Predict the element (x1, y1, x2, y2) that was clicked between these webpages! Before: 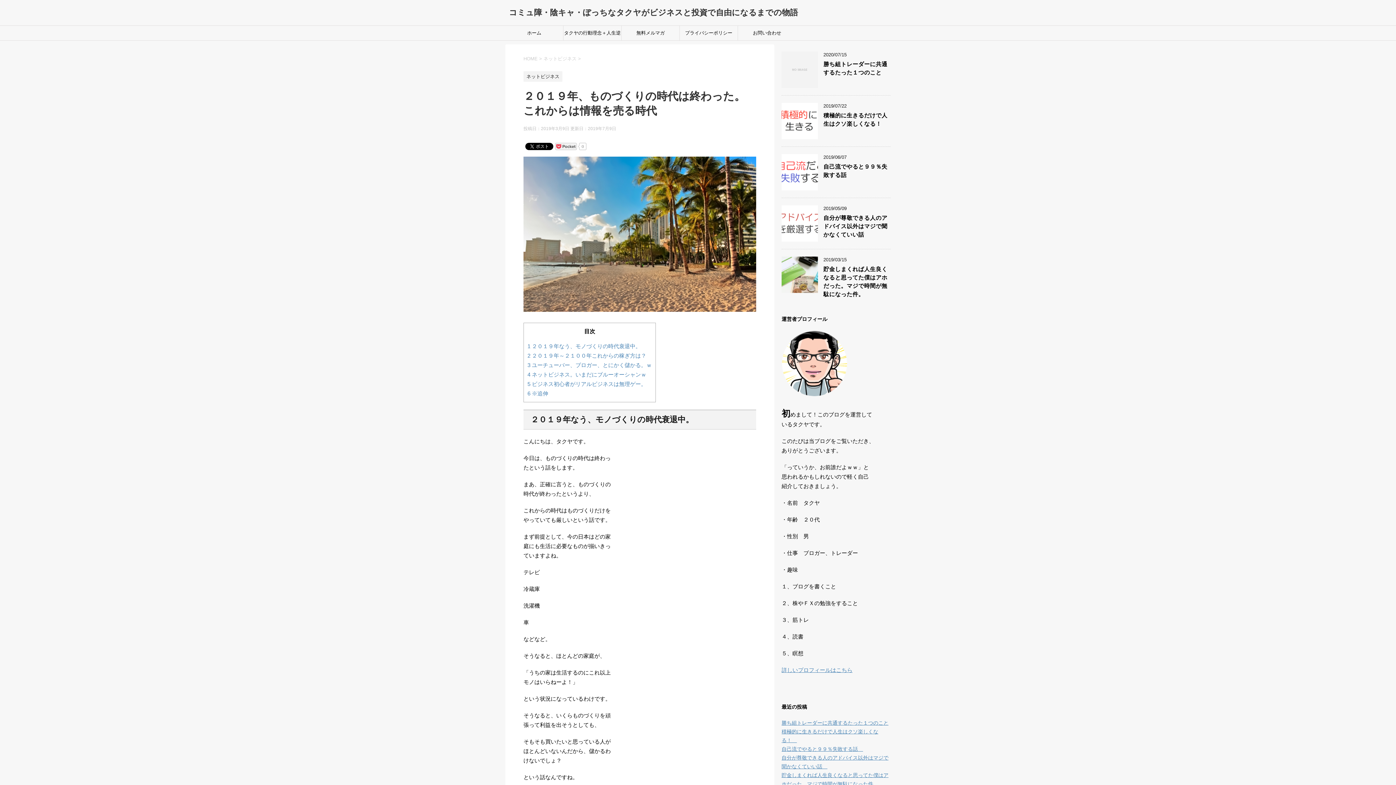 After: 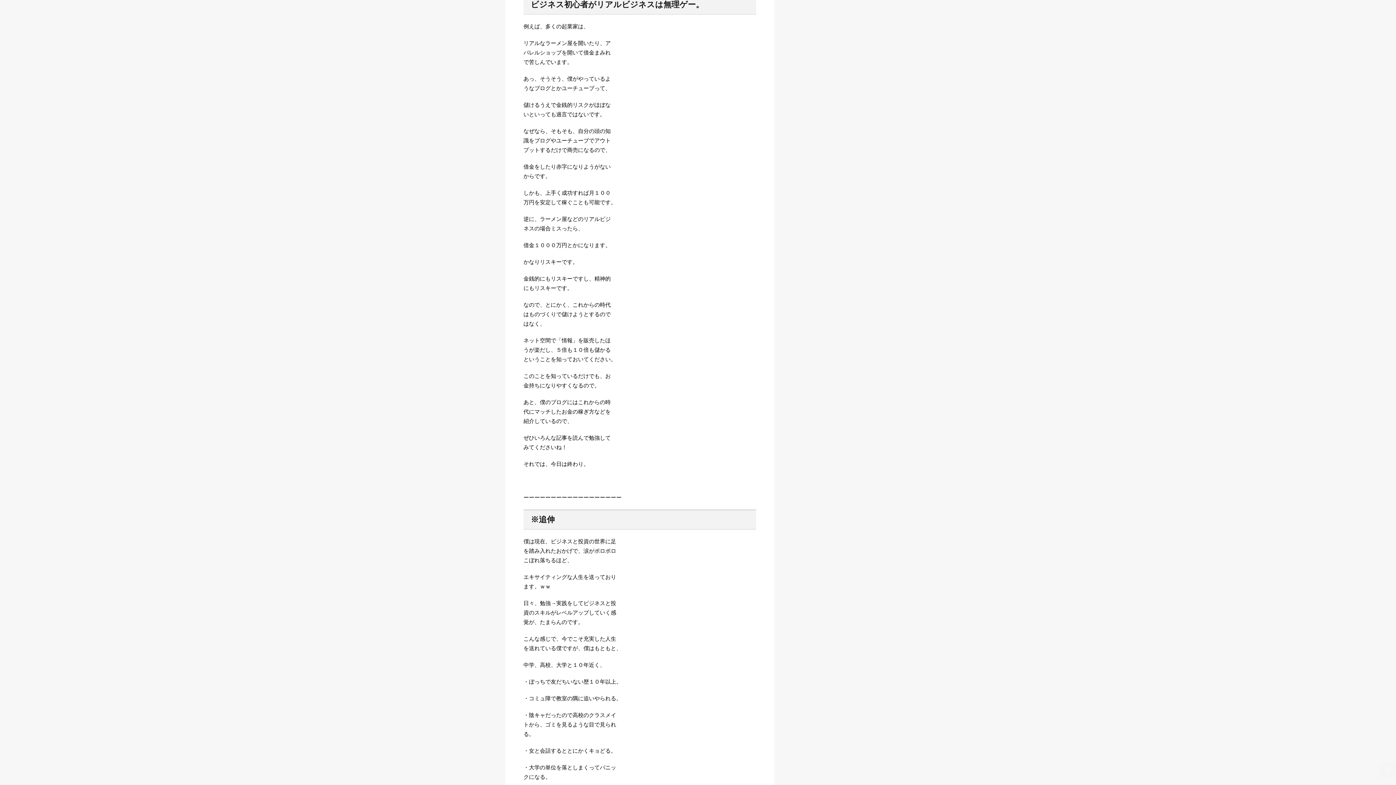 Action: bbox: (527, 381, 646, 387) label: 5 ビジネス初心者がリアルビジネスは無理ゲー。